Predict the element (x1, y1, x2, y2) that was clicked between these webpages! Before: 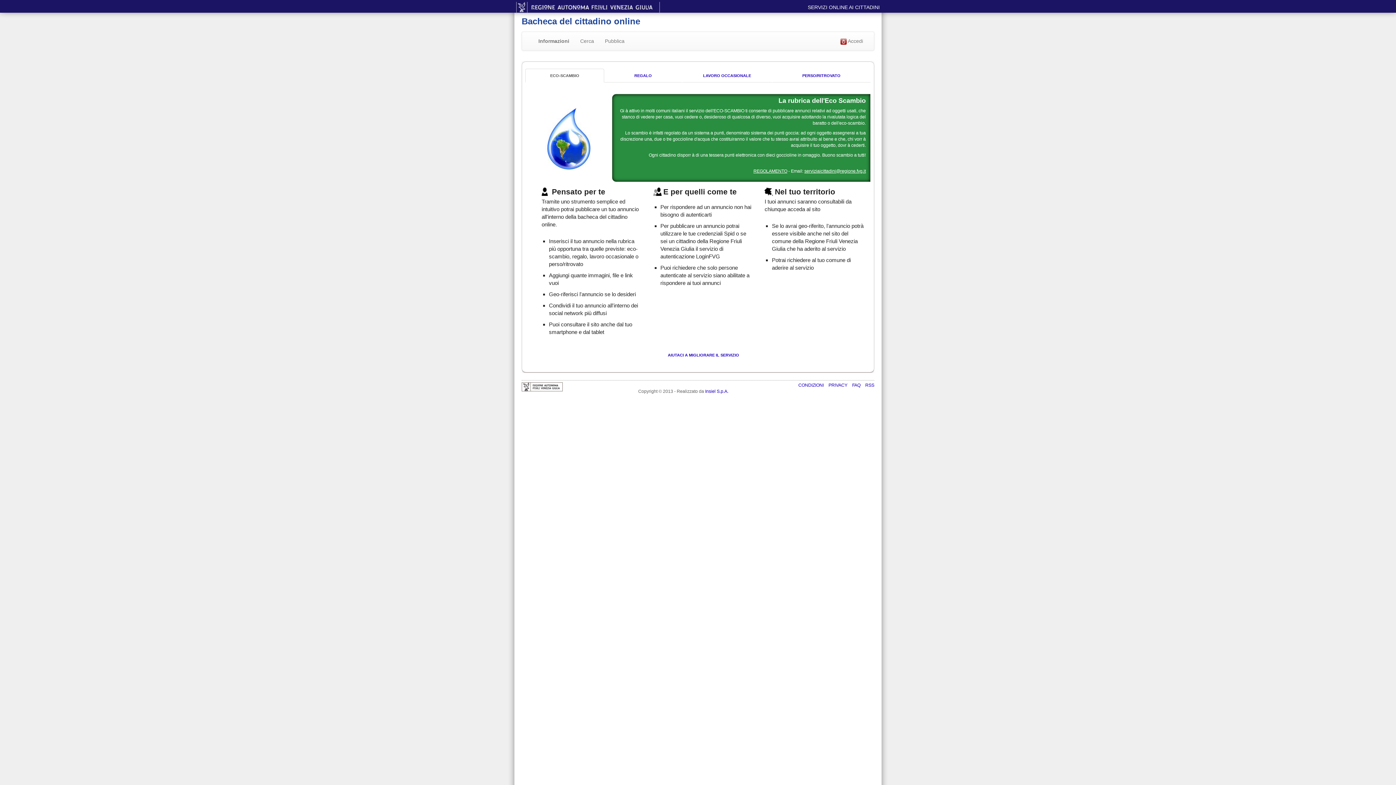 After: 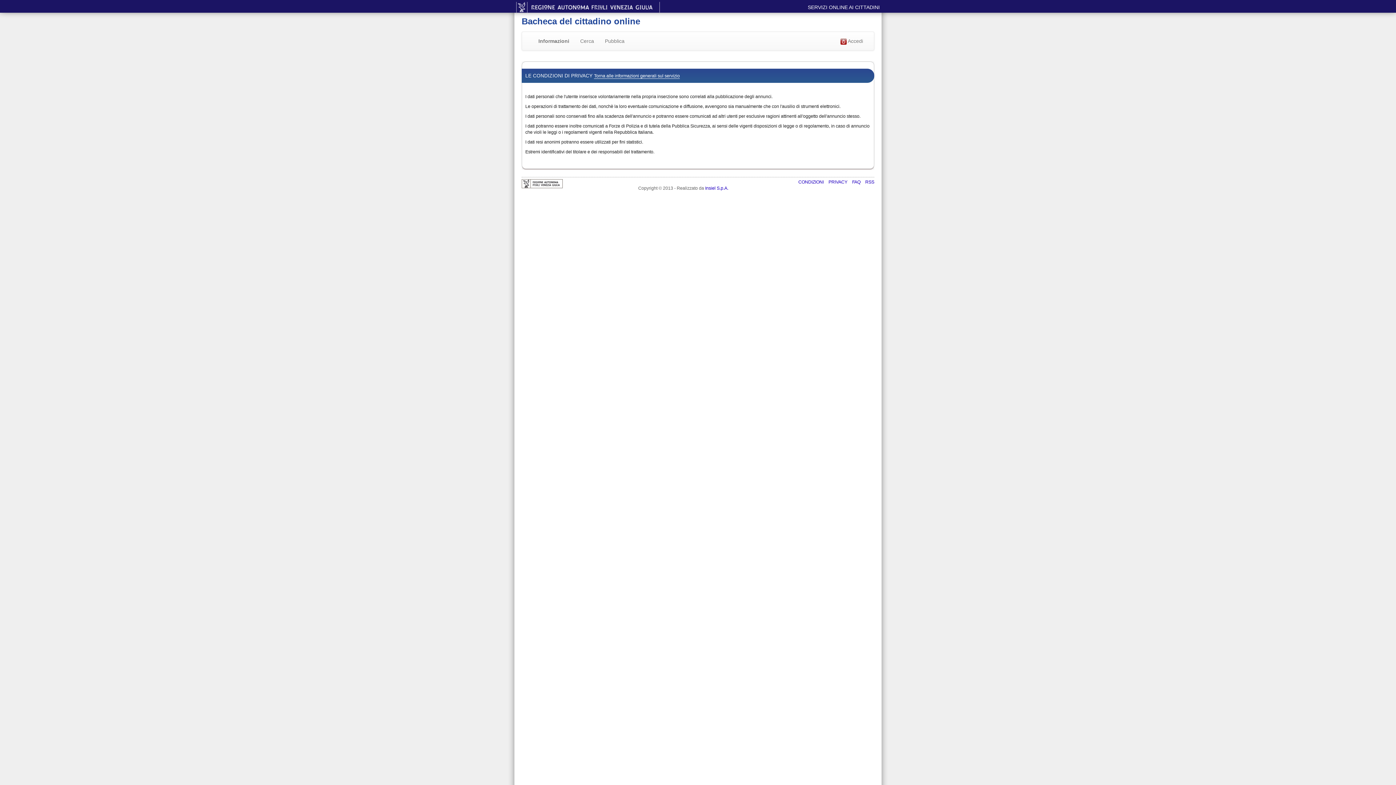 Action: bbox: (828, 382, 848, 387) label: PRIVACY 